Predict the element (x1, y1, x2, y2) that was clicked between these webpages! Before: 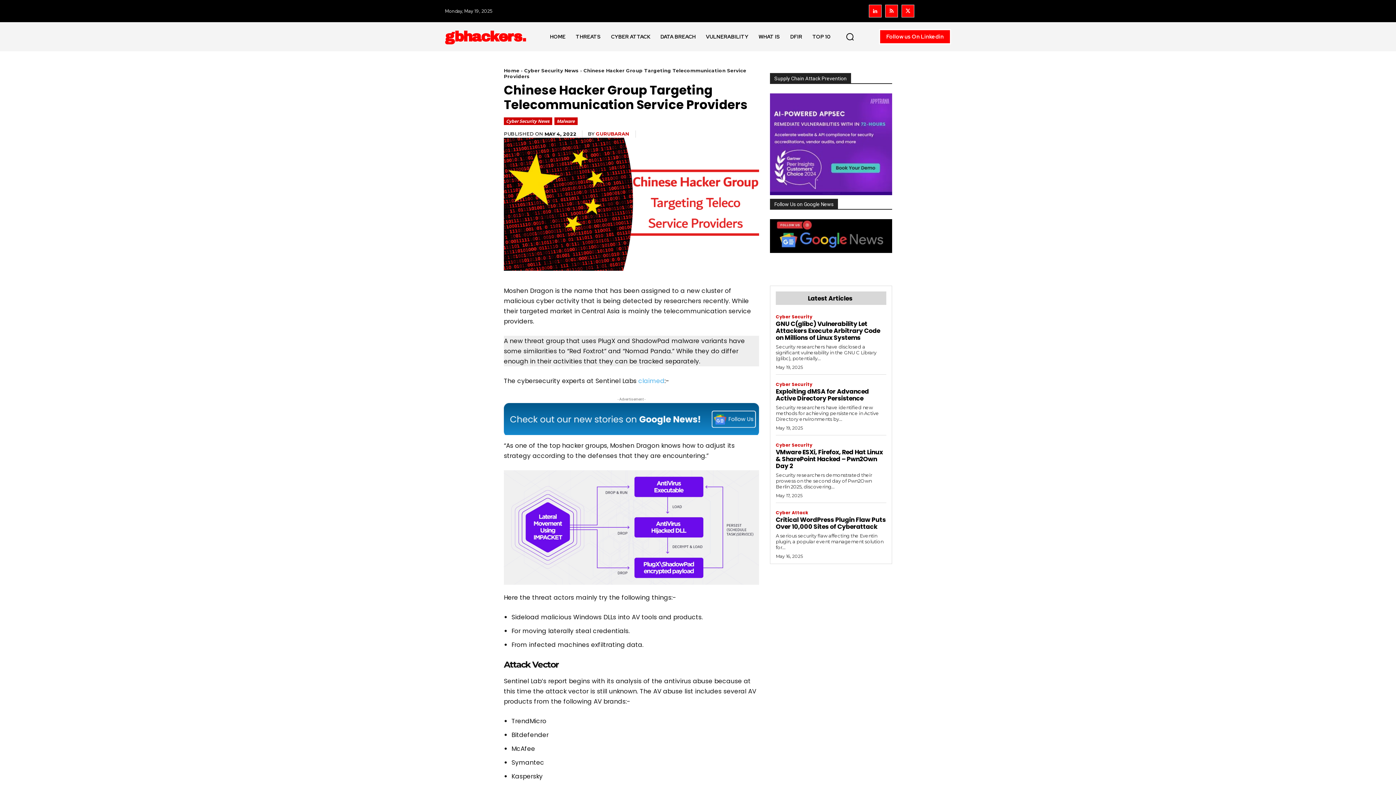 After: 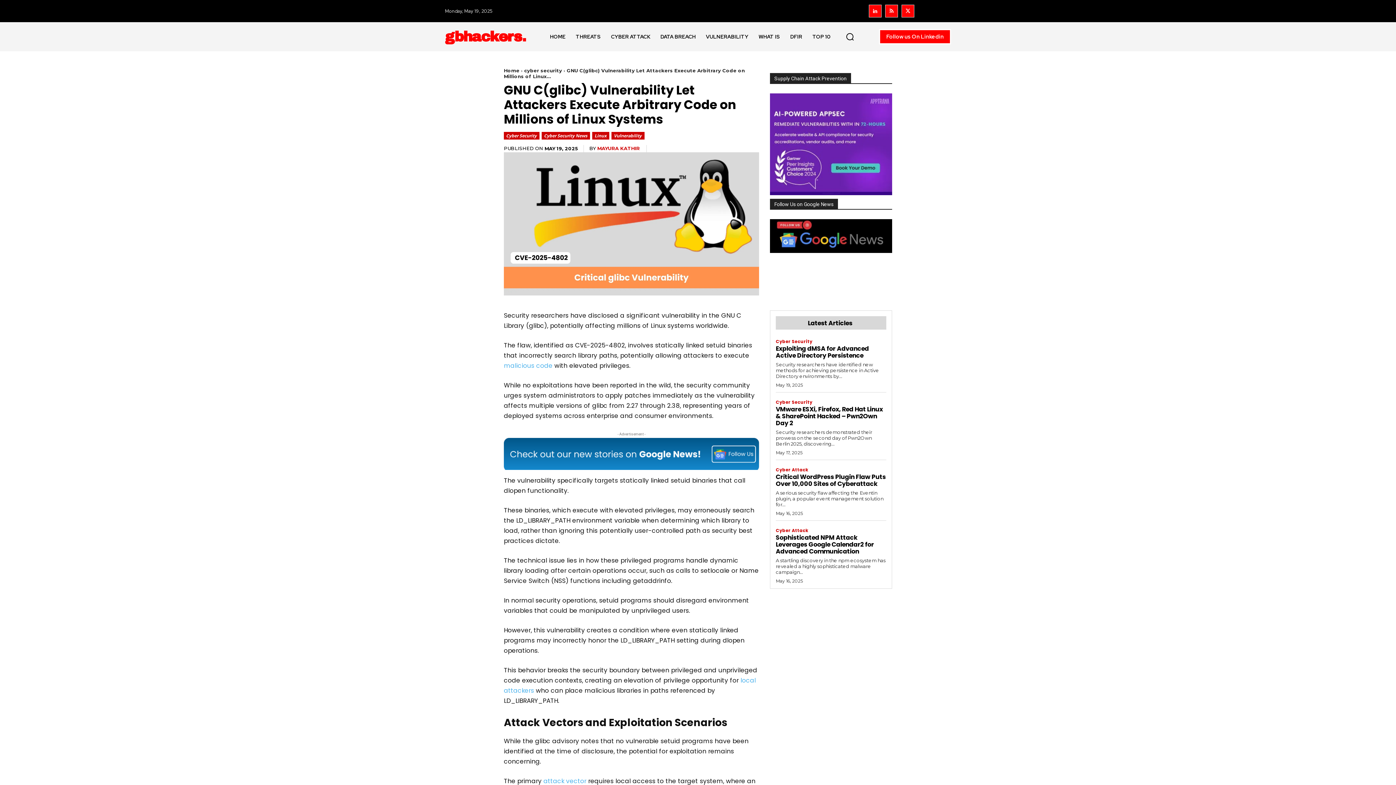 Action: label: GNU C(glibc) Vulnerability Let Attackers Execute Arbitrary Code on Millions of Linux Systems bbox: (776, 319, 880, 342)